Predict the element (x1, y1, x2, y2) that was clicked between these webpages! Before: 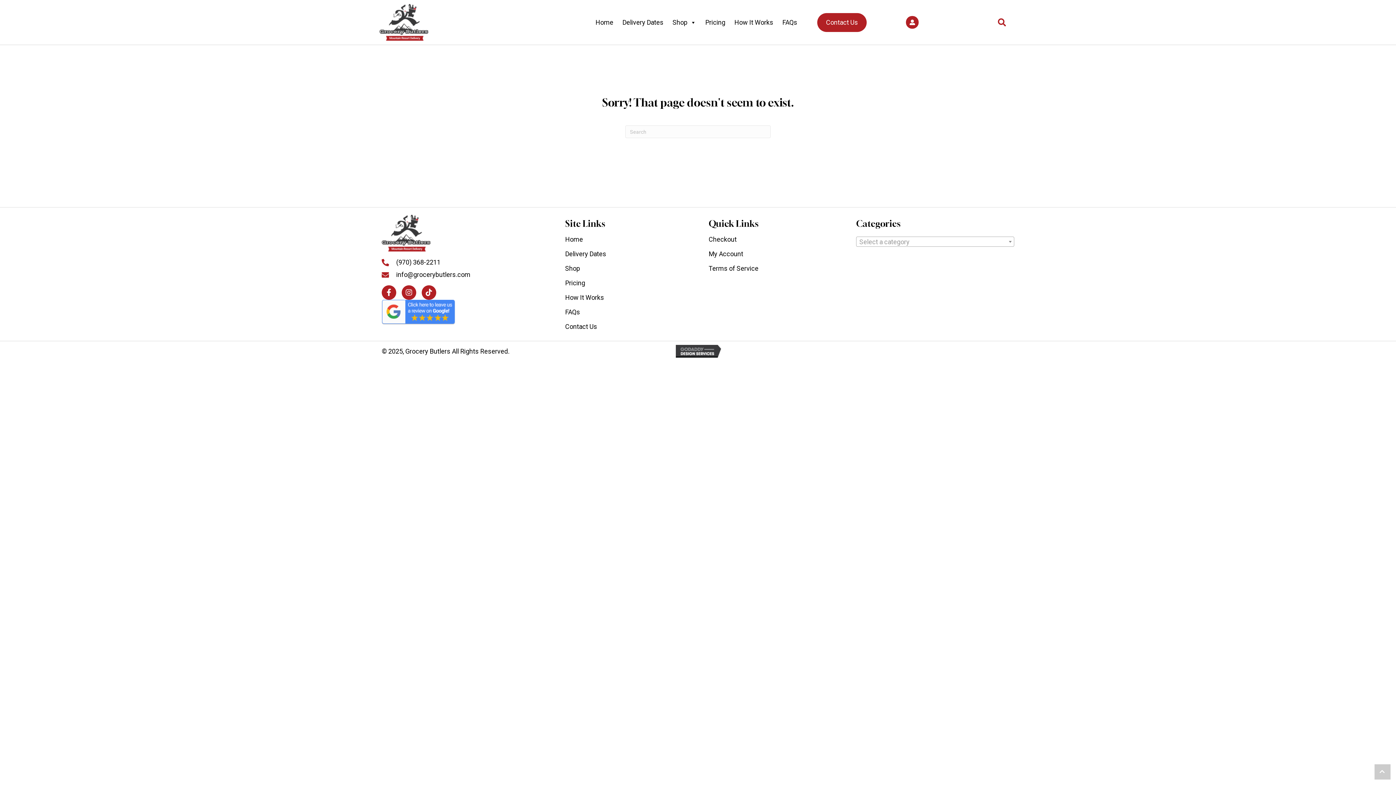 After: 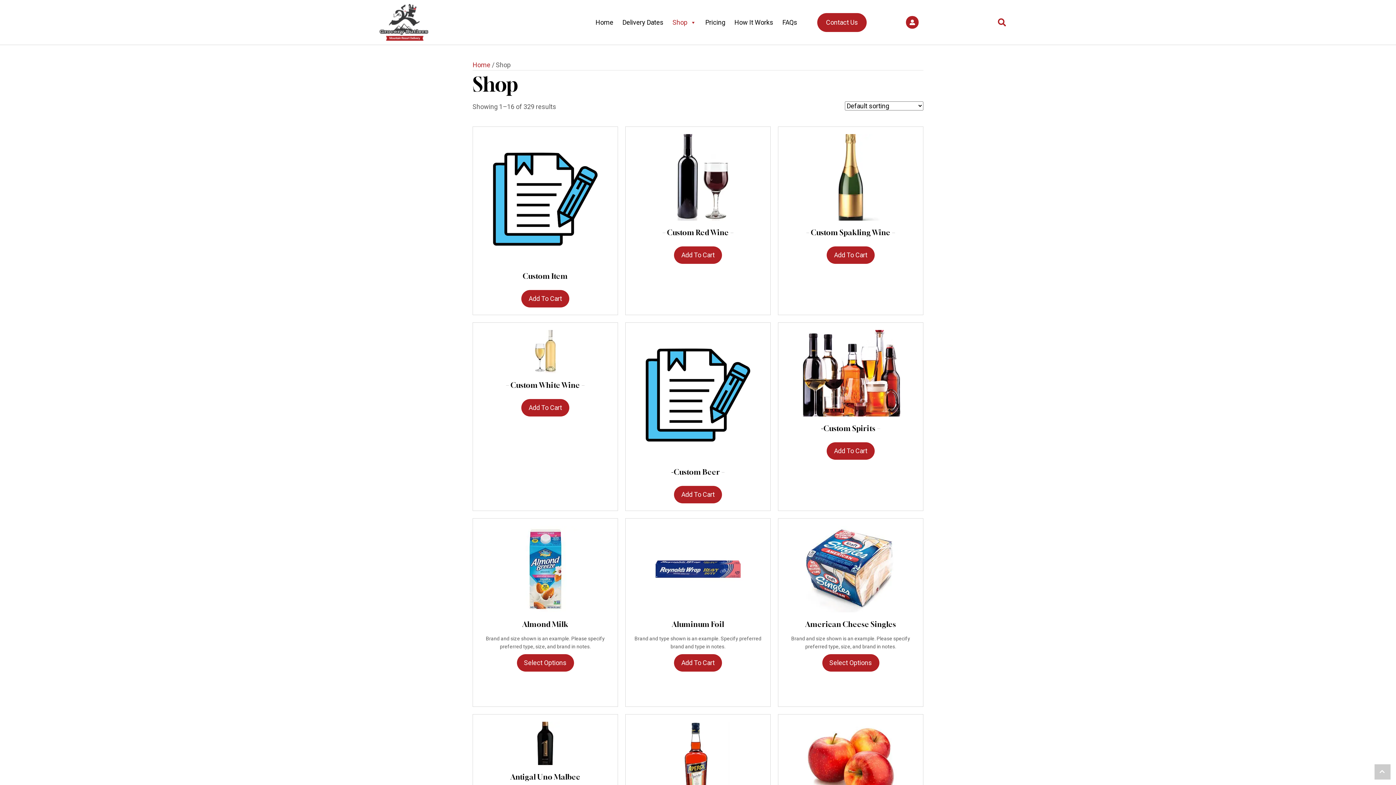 Action: label: Shop bbox: (565, 261, 580, 275)